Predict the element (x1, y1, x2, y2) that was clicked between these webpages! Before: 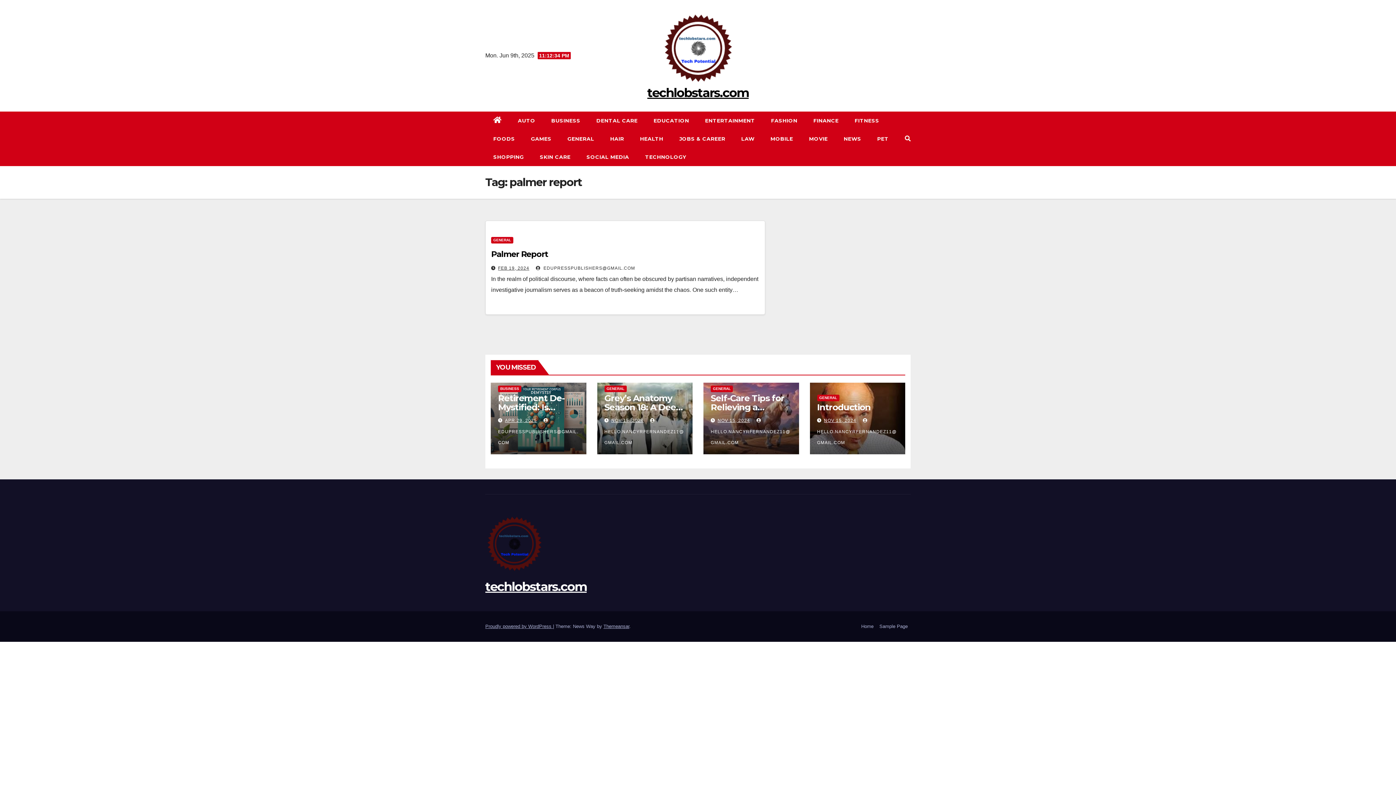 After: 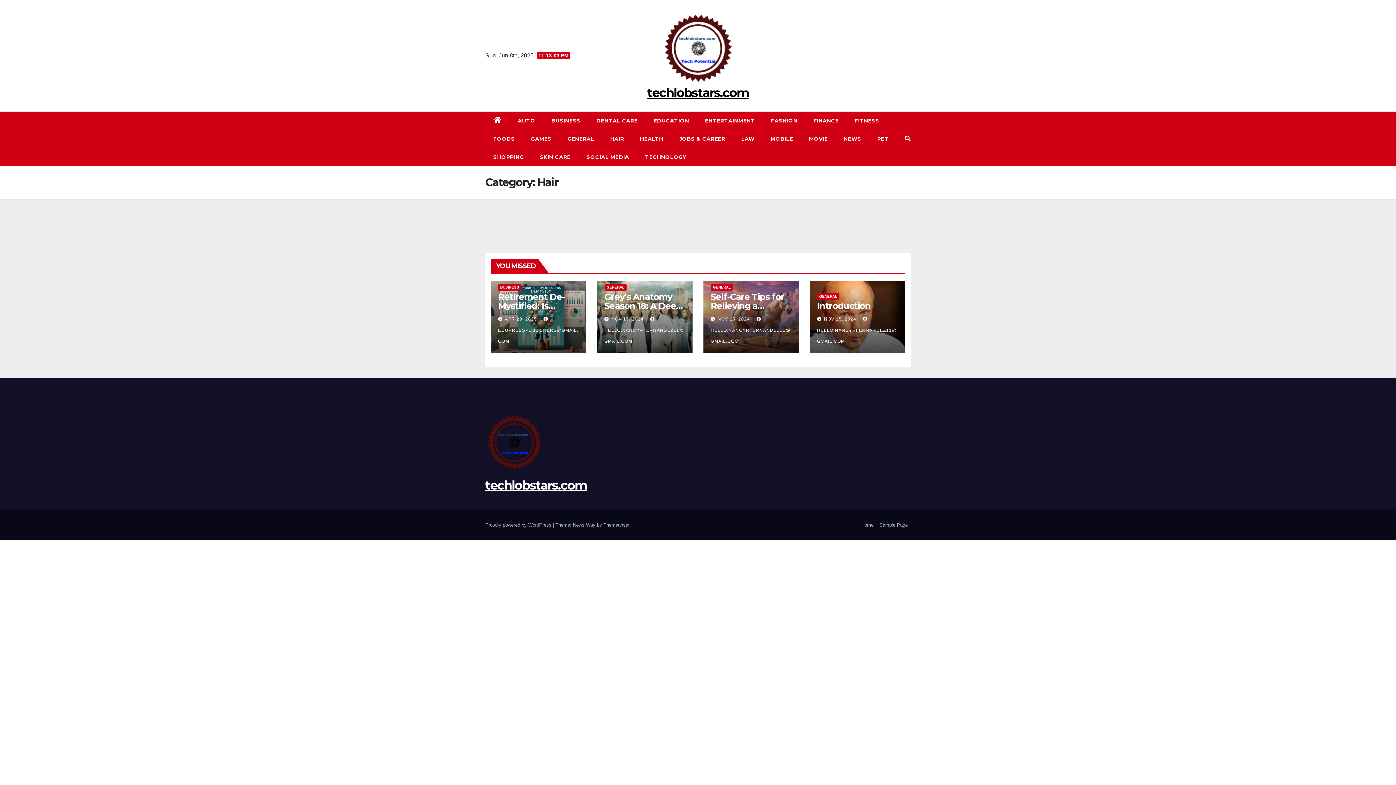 Action: label: HAIR bbox: (602, 129, 632, 148)